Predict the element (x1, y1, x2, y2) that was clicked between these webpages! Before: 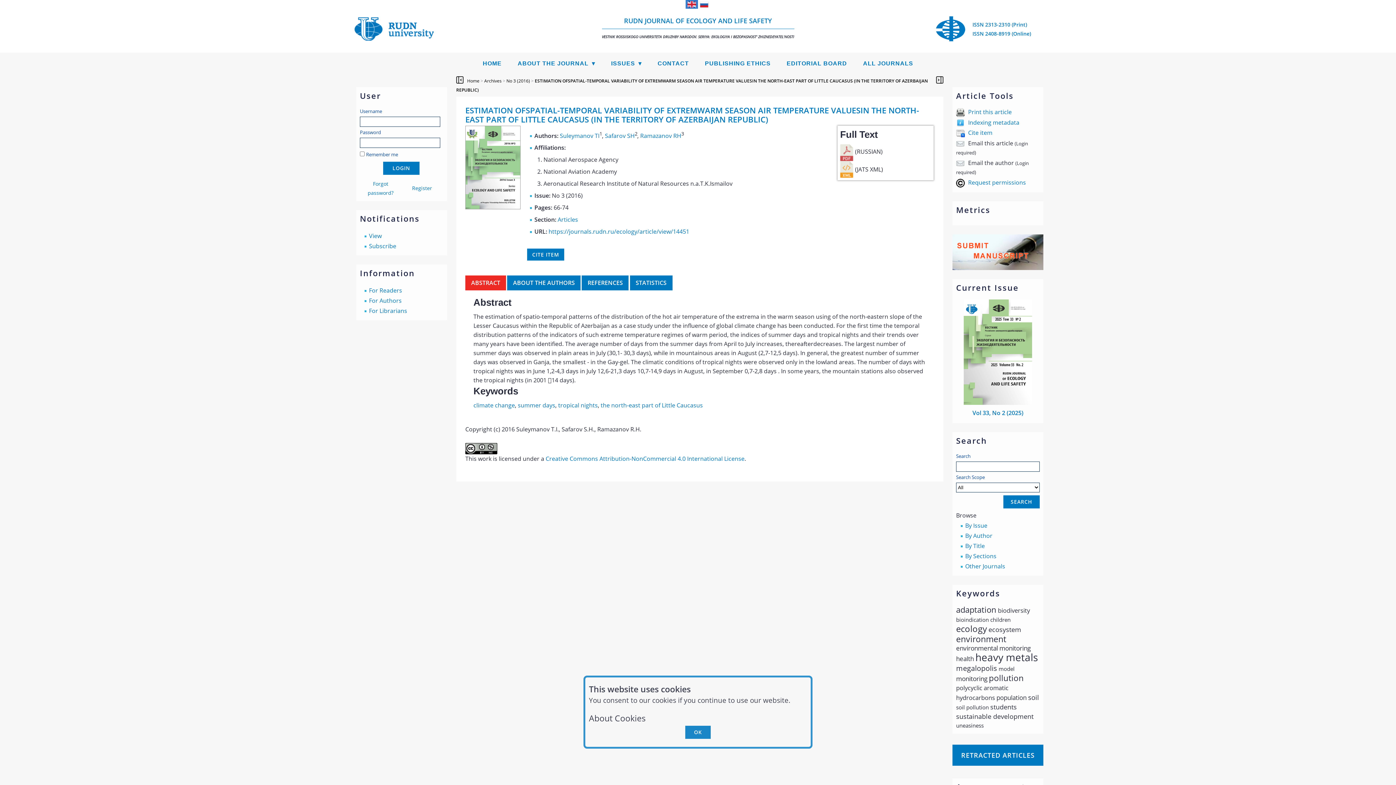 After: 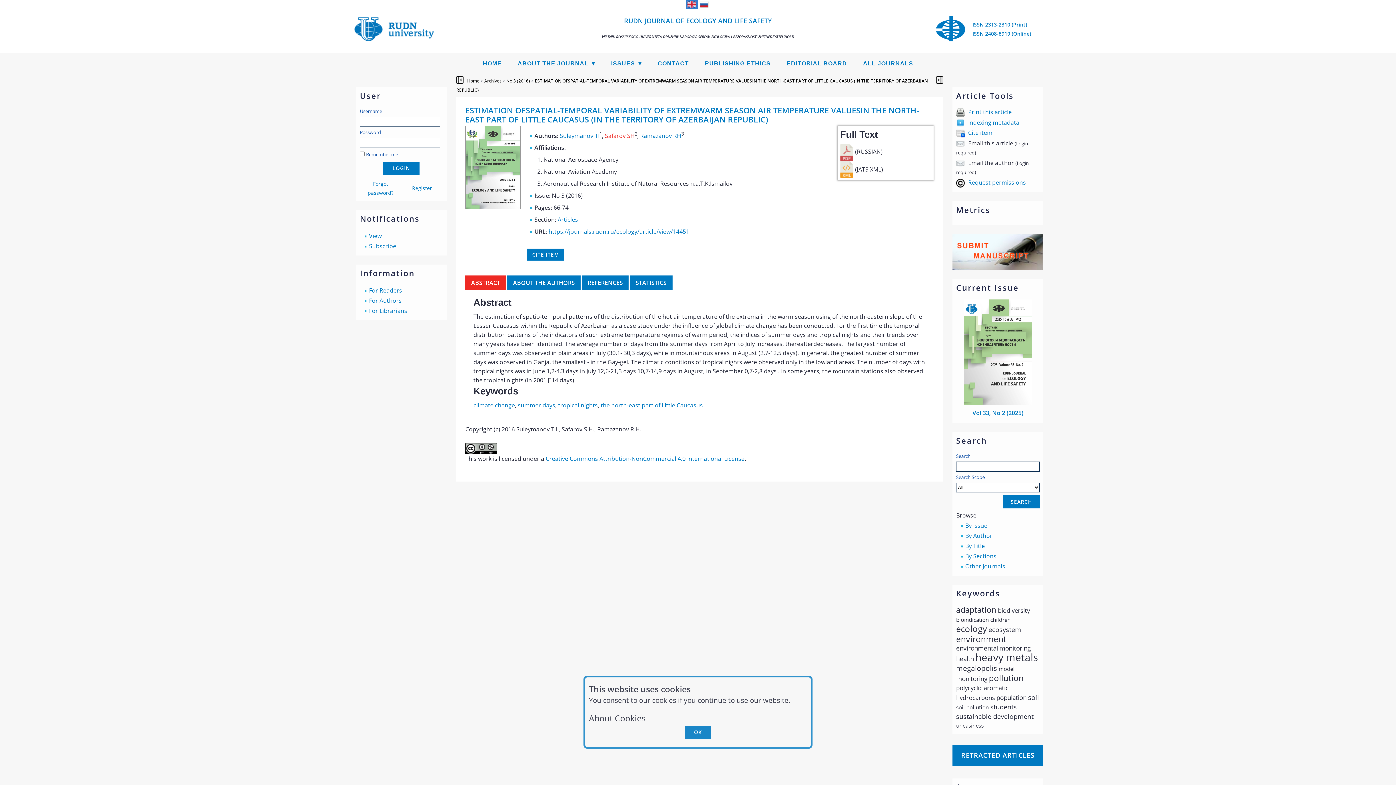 Action: label: Safarov SH bbox: (605, 131, 634, 139)